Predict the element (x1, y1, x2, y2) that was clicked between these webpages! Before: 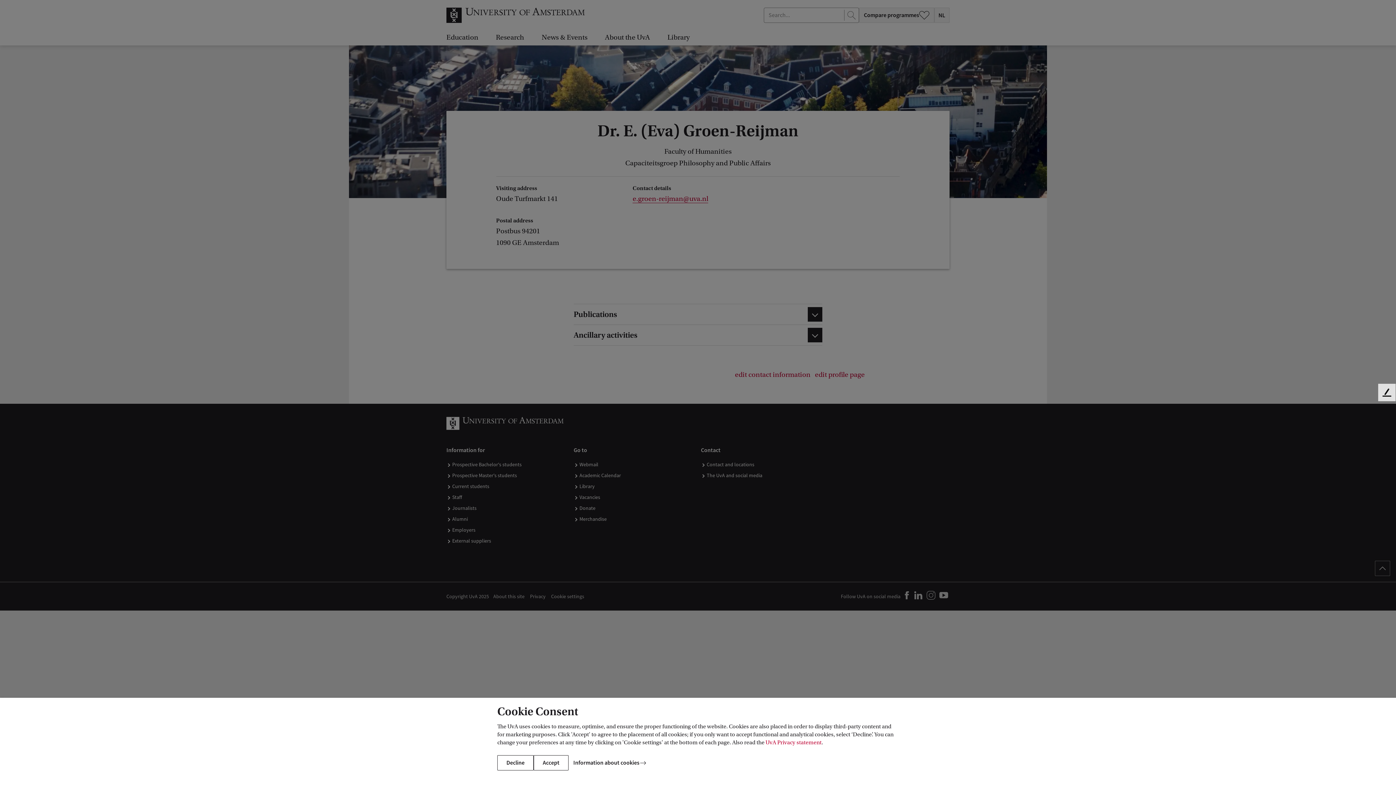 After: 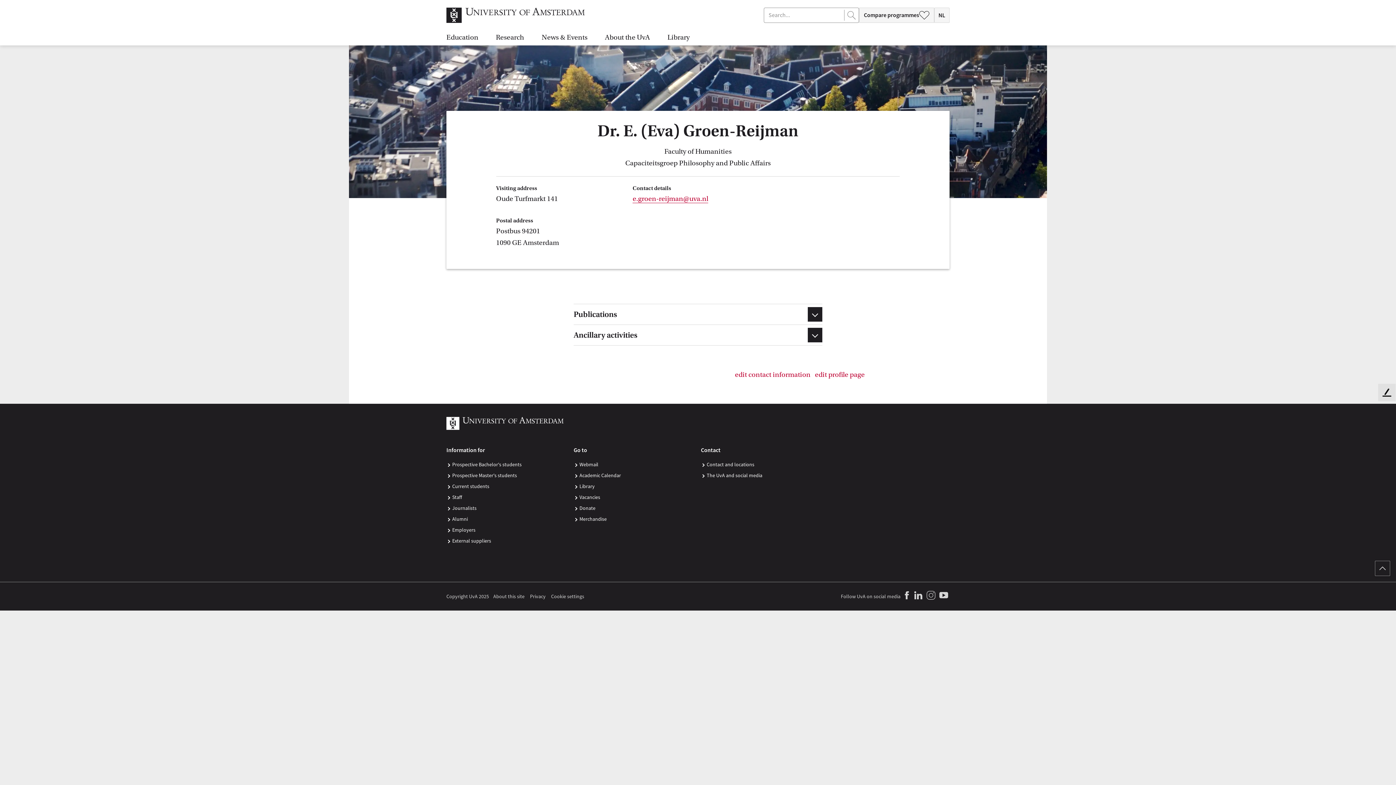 Action: label: Accept bbox: (533, 755, 568, 770)